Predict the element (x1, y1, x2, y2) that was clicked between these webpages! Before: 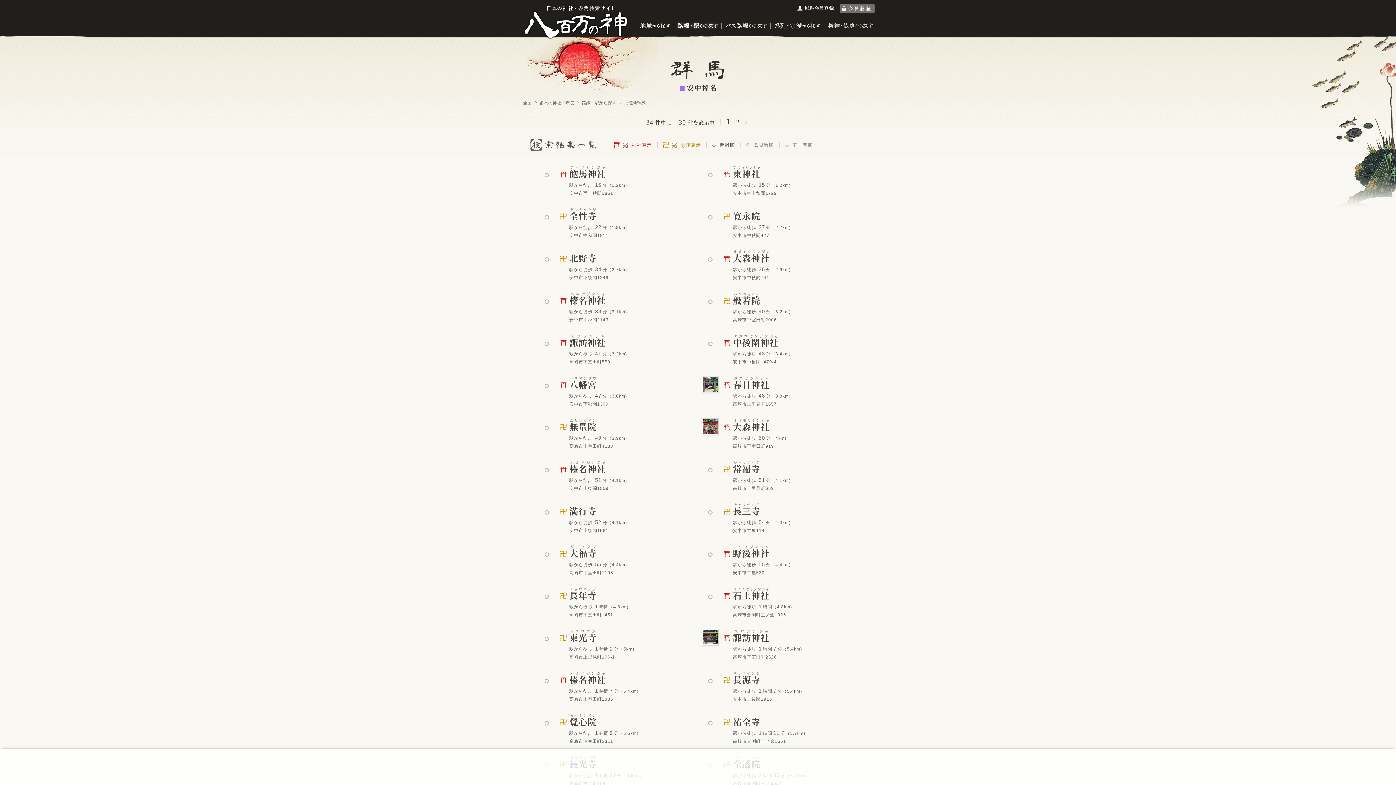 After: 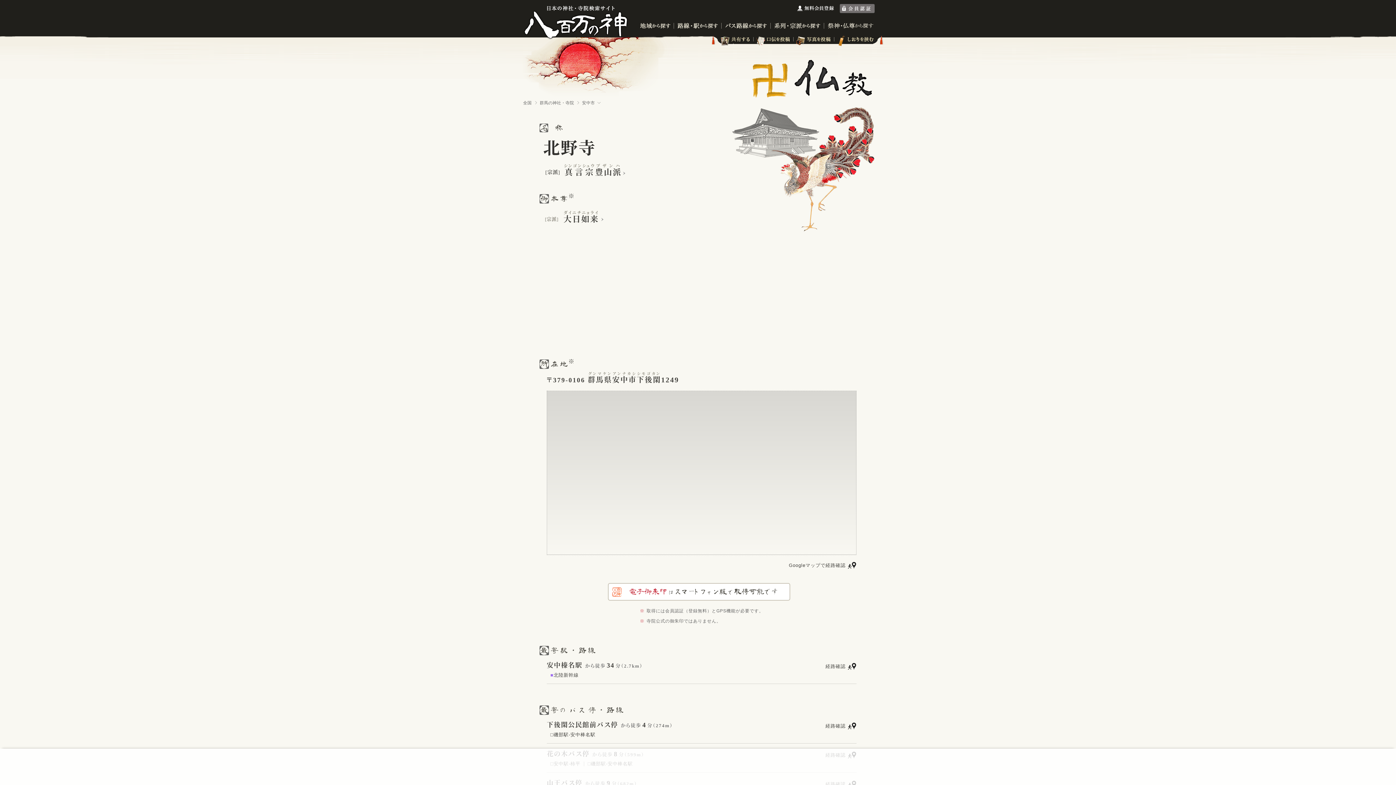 Action: label: 北野寺
駅から徒歩 34分（2.7km)
安中市下後閑1249 bbox: (538, 243, 702, 285)